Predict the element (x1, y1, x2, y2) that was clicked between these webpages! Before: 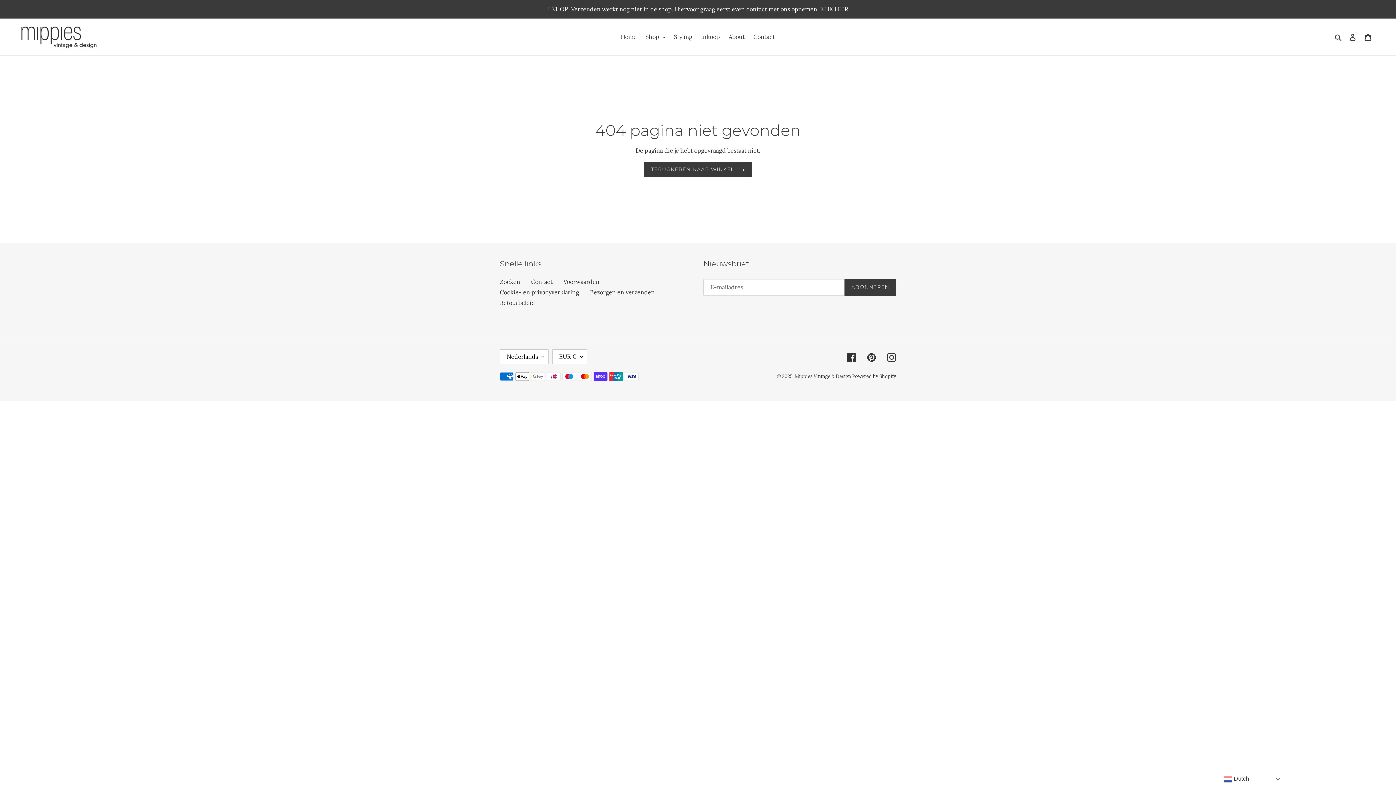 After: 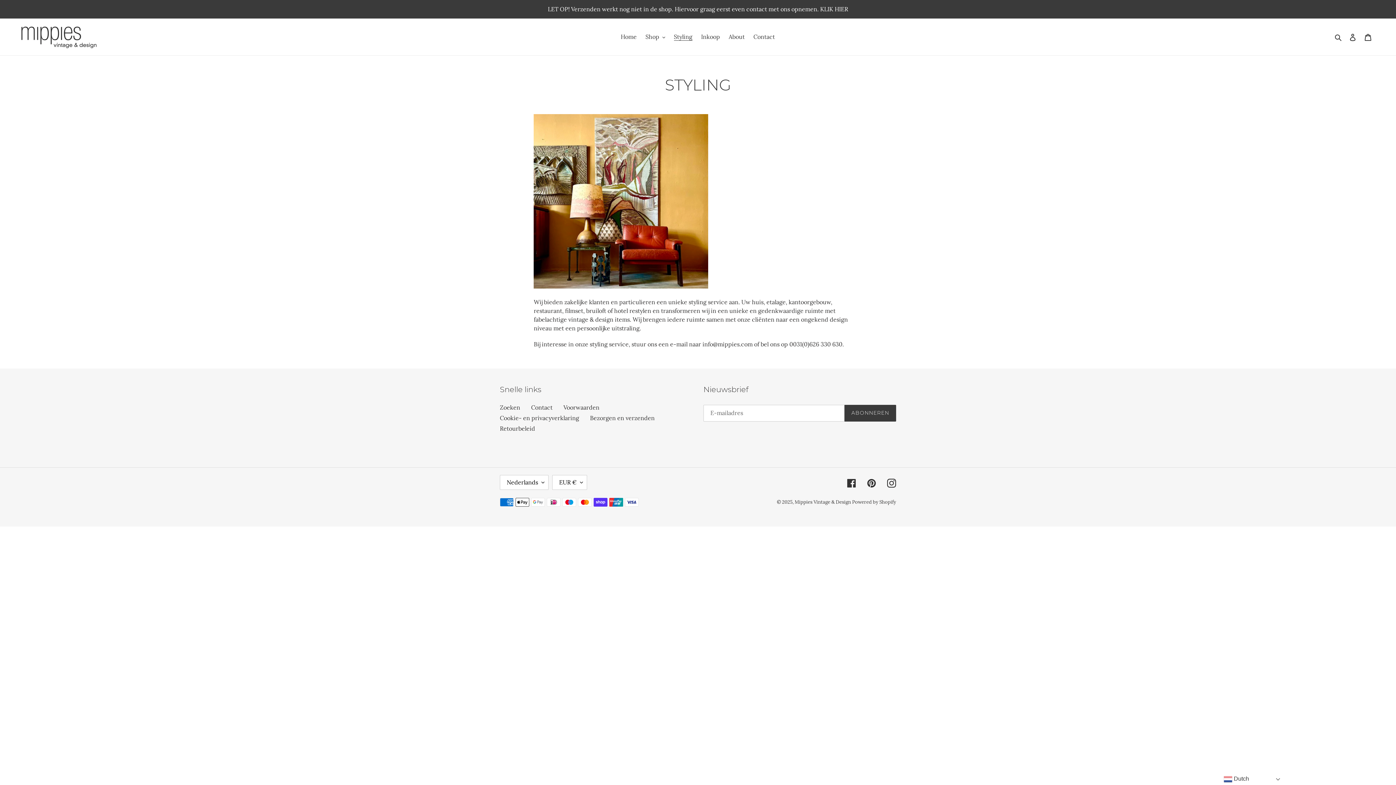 Action: bbox: (670, 31, 696, 42) label: Styling